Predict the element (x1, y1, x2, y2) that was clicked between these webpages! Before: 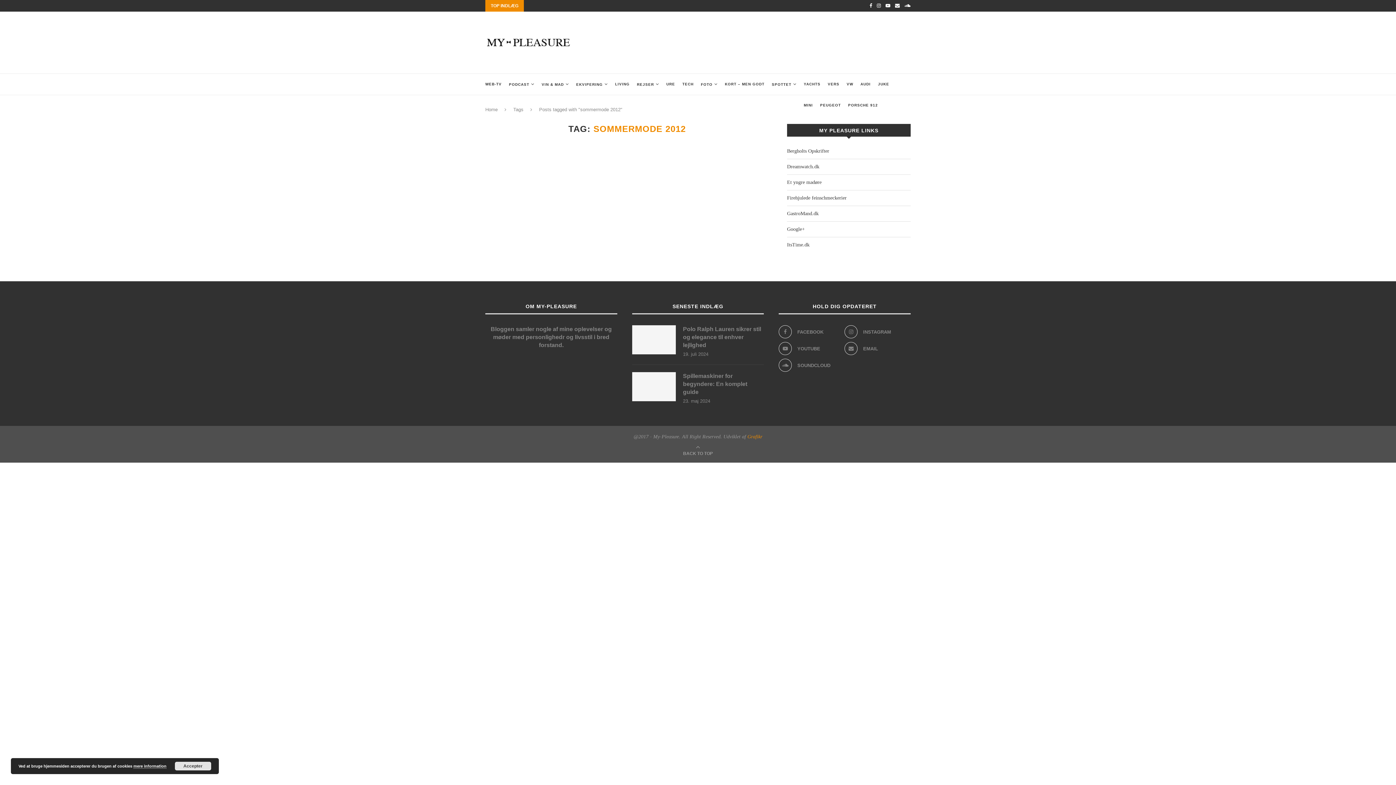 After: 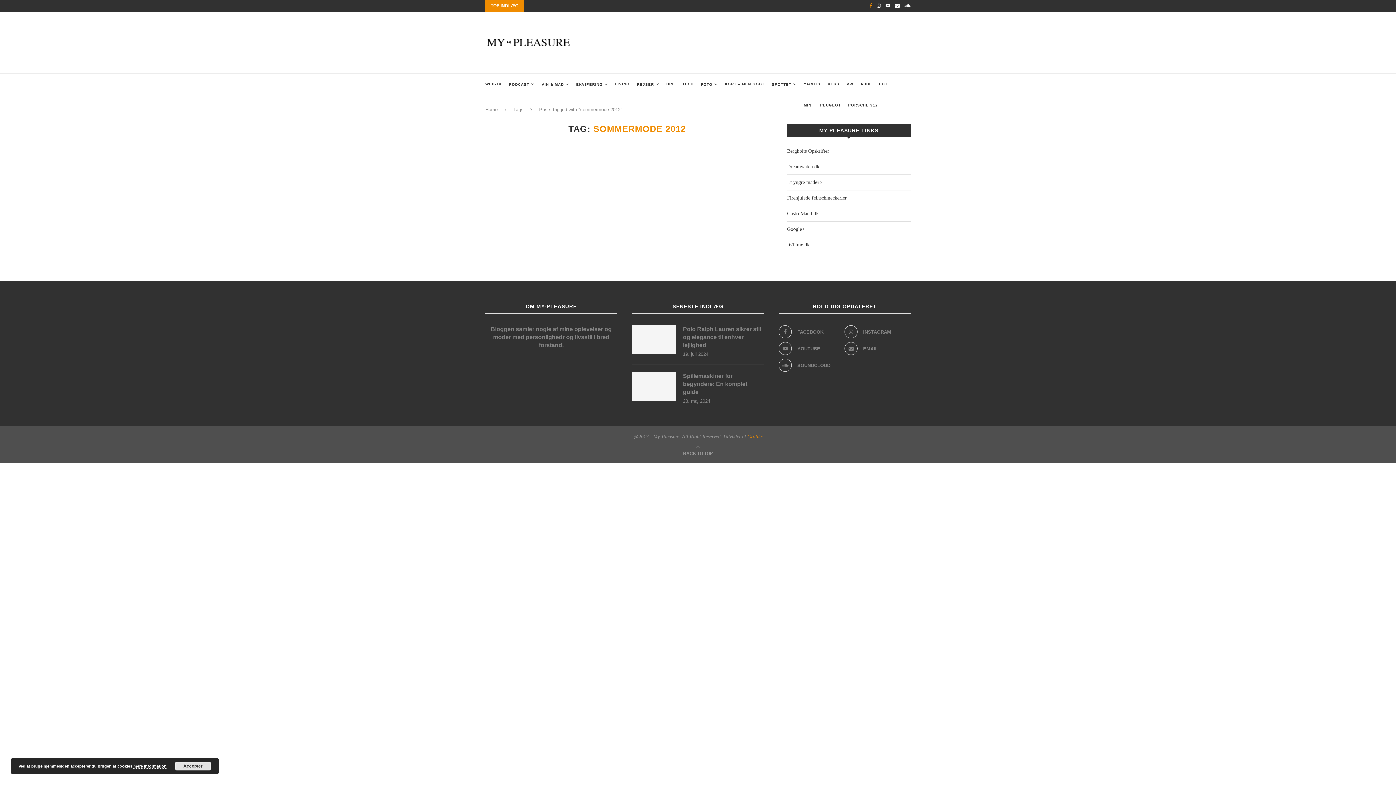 Action: bbox: (869, 0, 872, 11)